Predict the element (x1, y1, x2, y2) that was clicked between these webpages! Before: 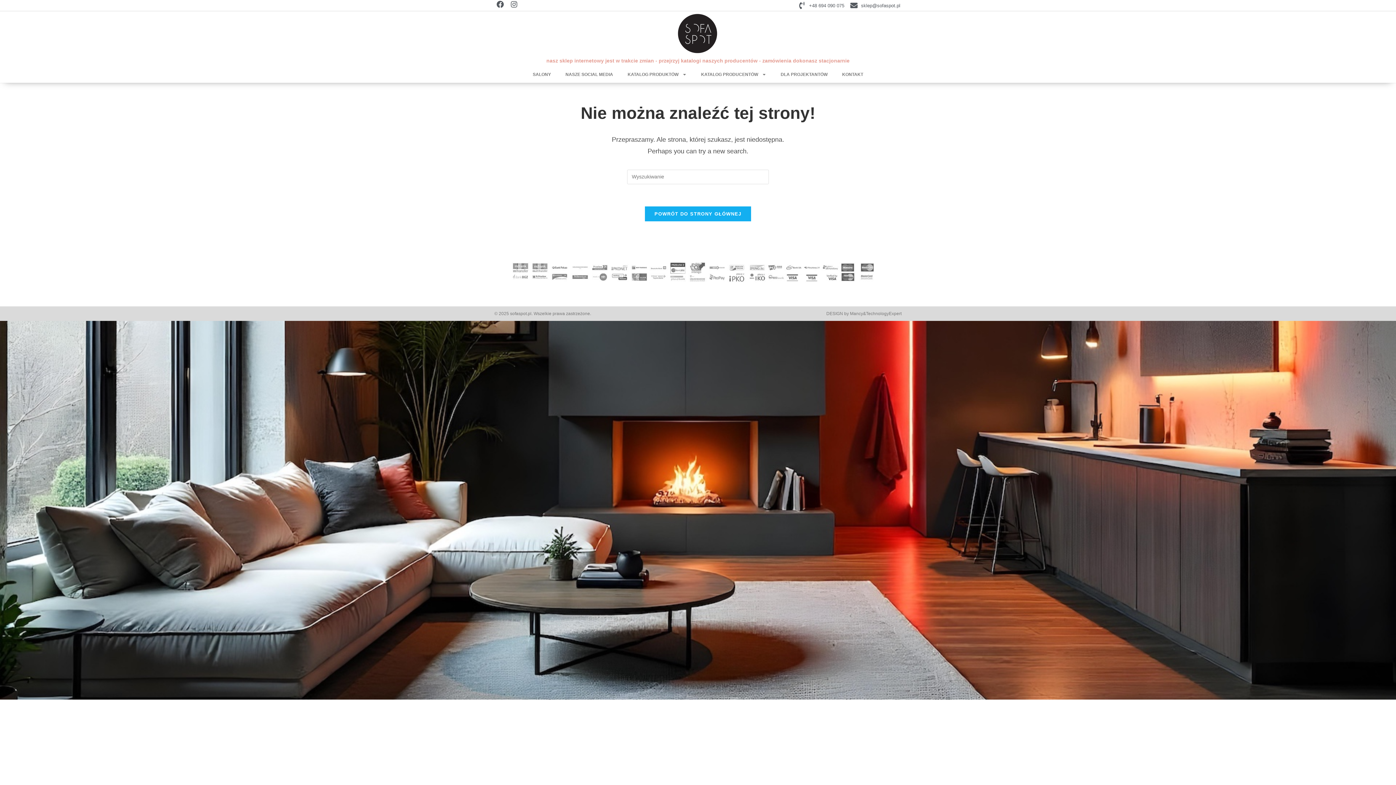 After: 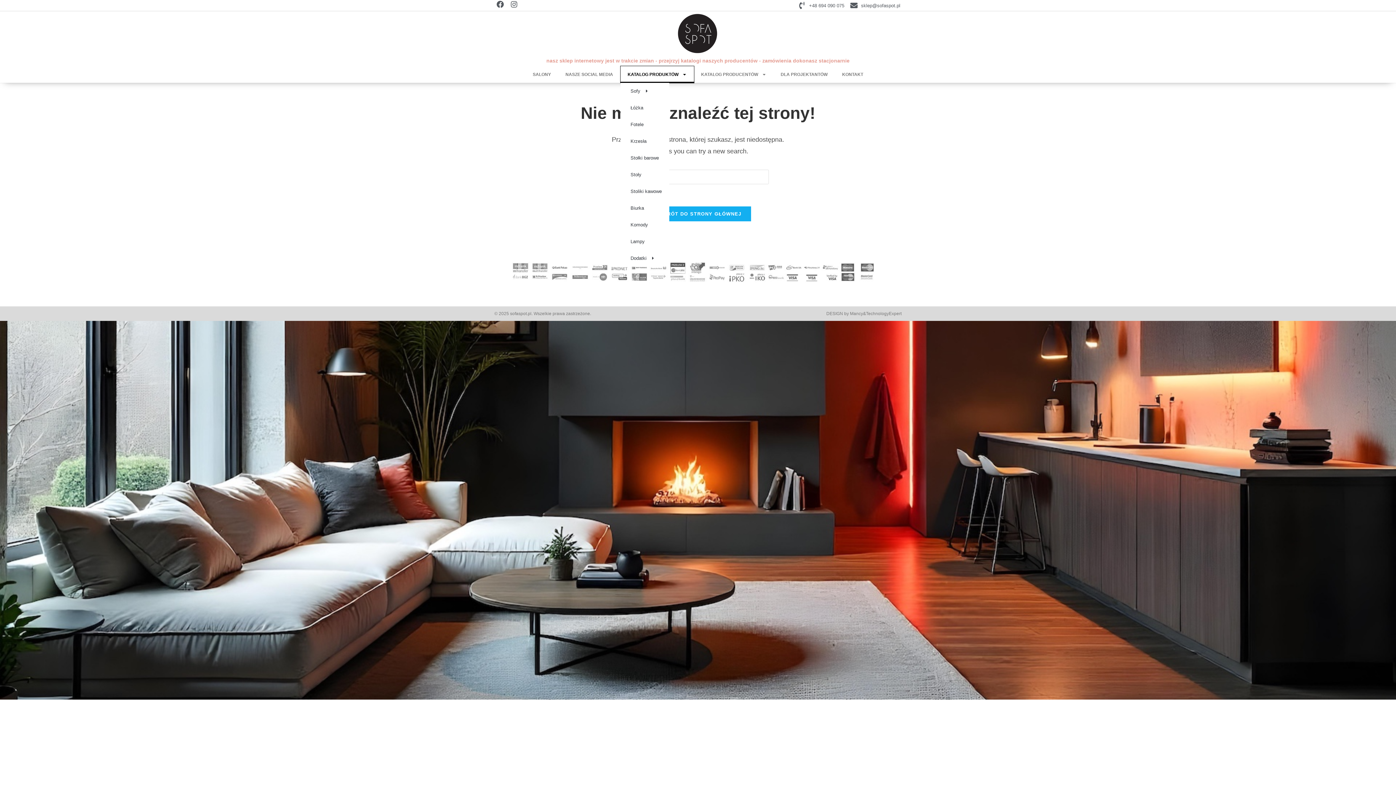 Action: label: KATALOG PRODUKTÓW bbox: (620, 66, 694, 82)